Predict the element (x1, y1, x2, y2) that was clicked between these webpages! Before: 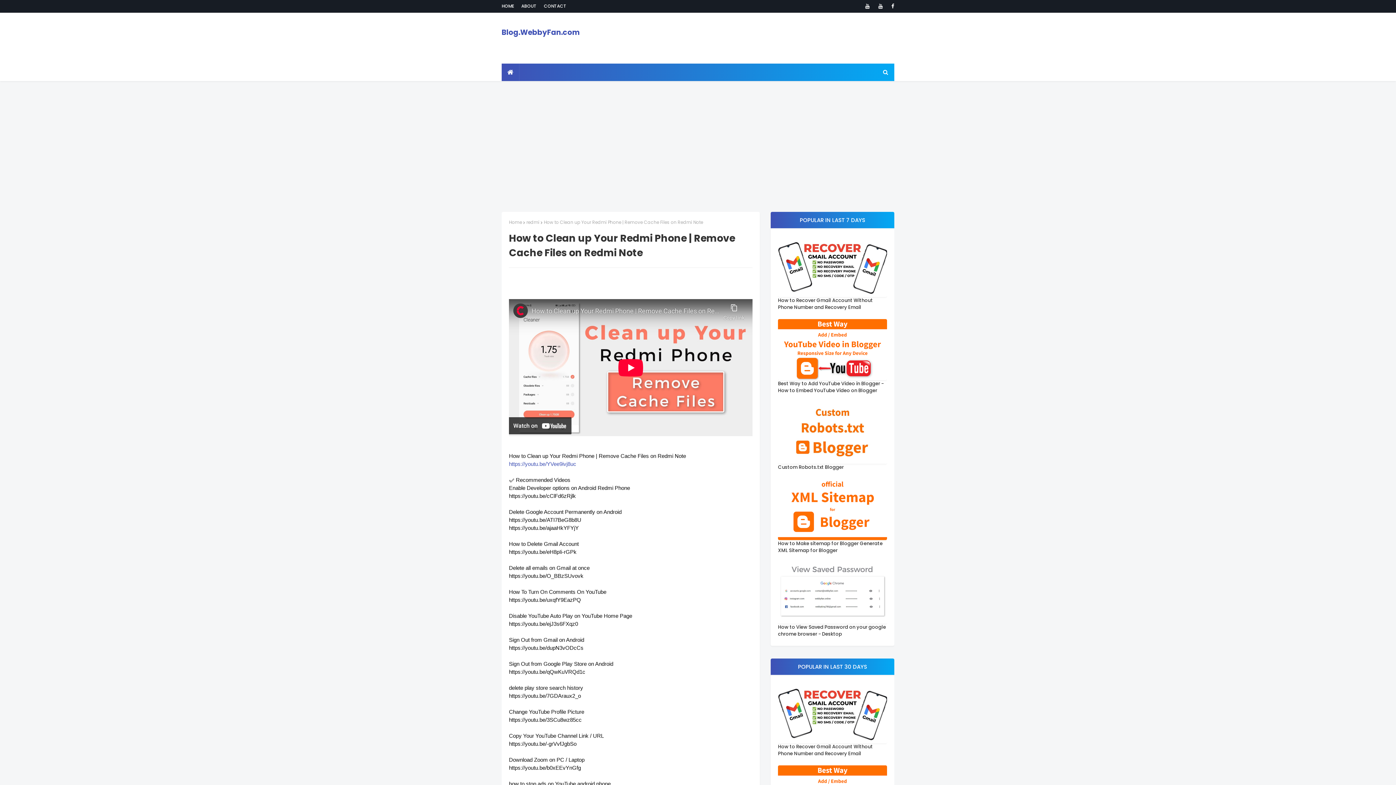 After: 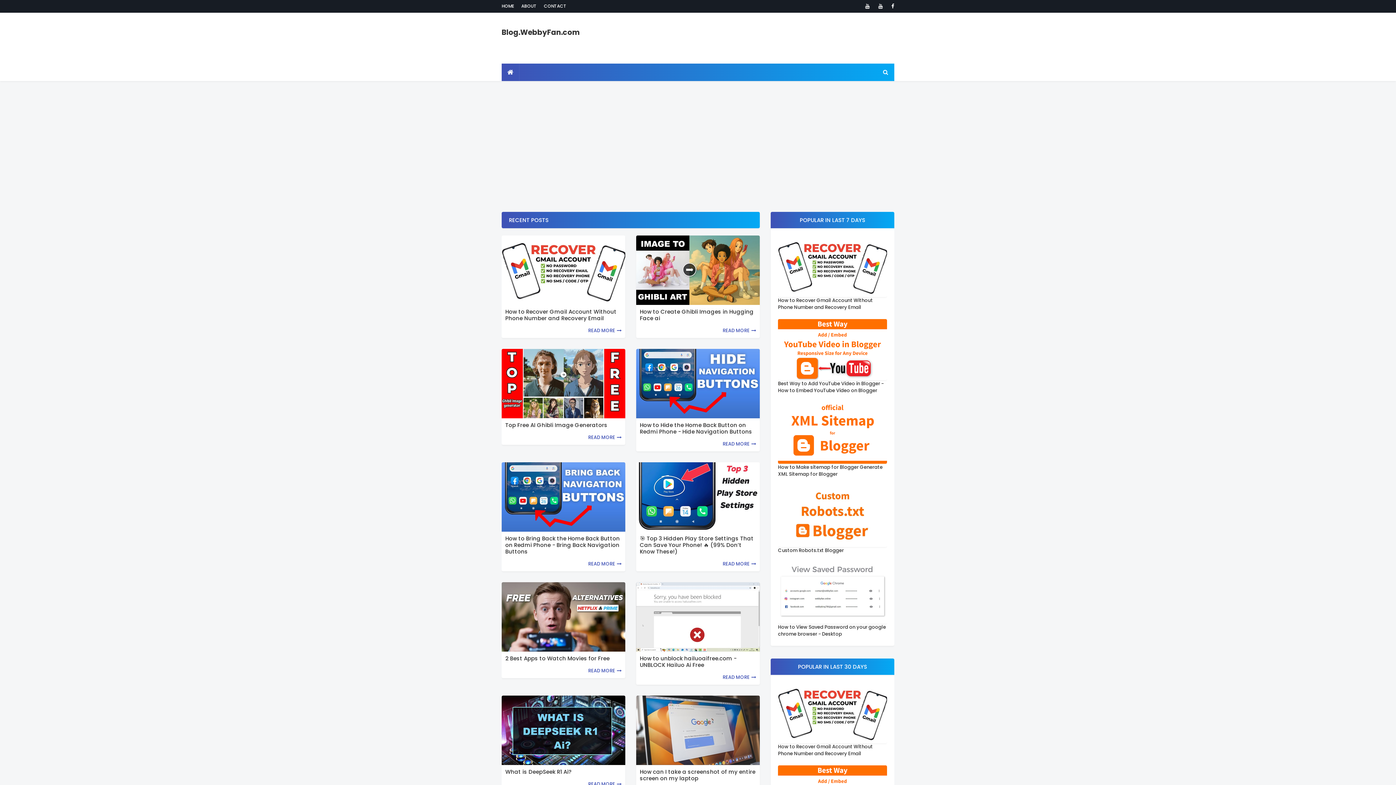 Action: label: Home bbox: (509, 219, 522, 225)